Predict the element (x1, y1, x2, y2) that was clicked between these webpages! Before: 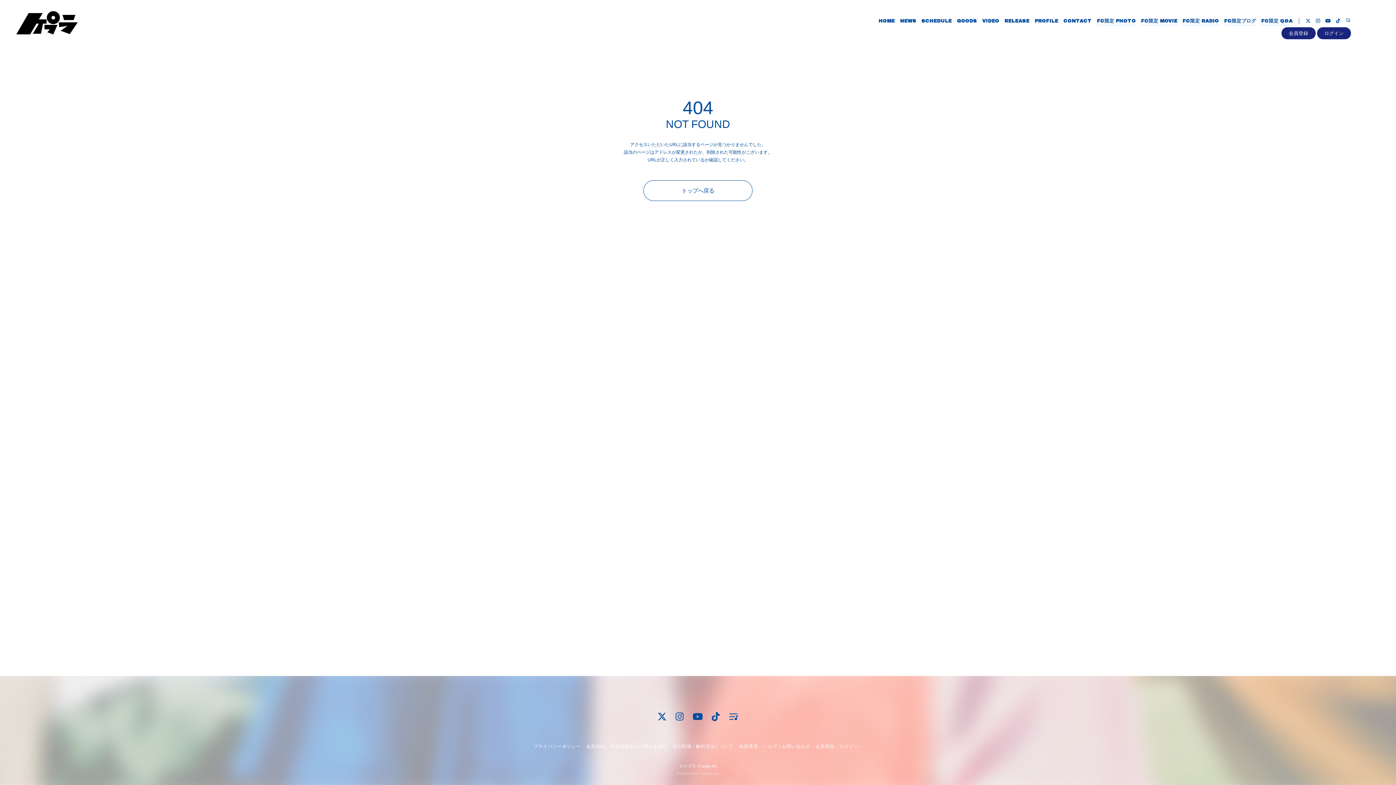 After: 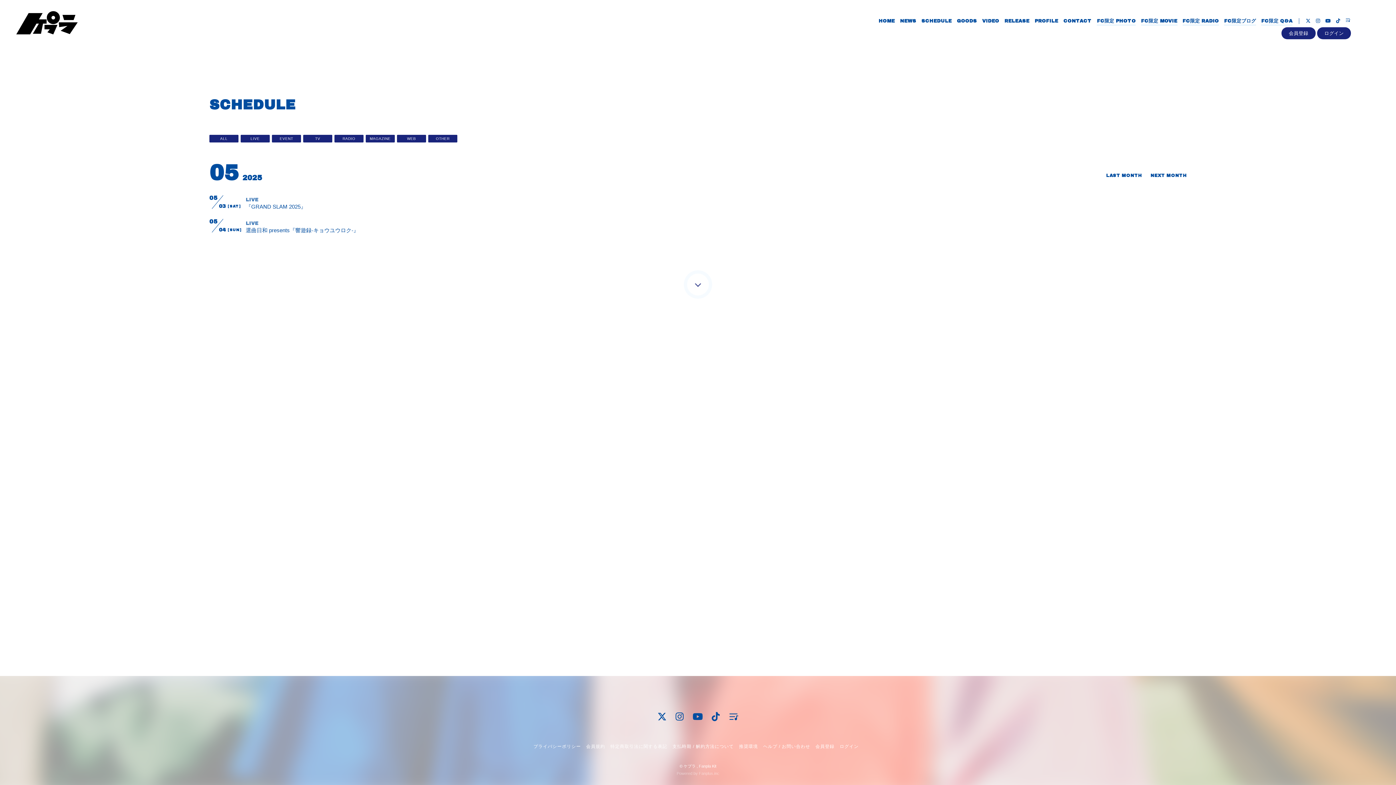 Action: label: SCHEDULE bbox: (921, 17, 951, 25)